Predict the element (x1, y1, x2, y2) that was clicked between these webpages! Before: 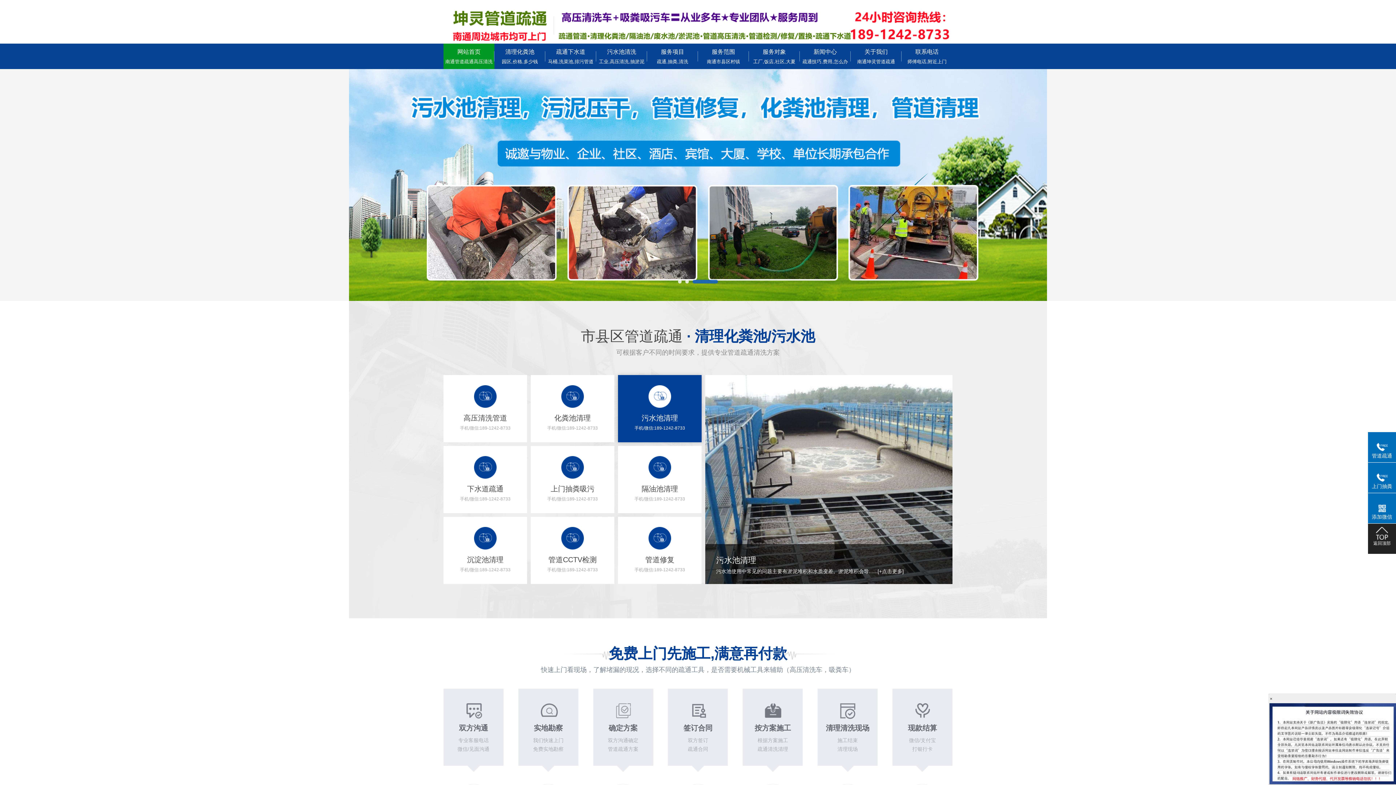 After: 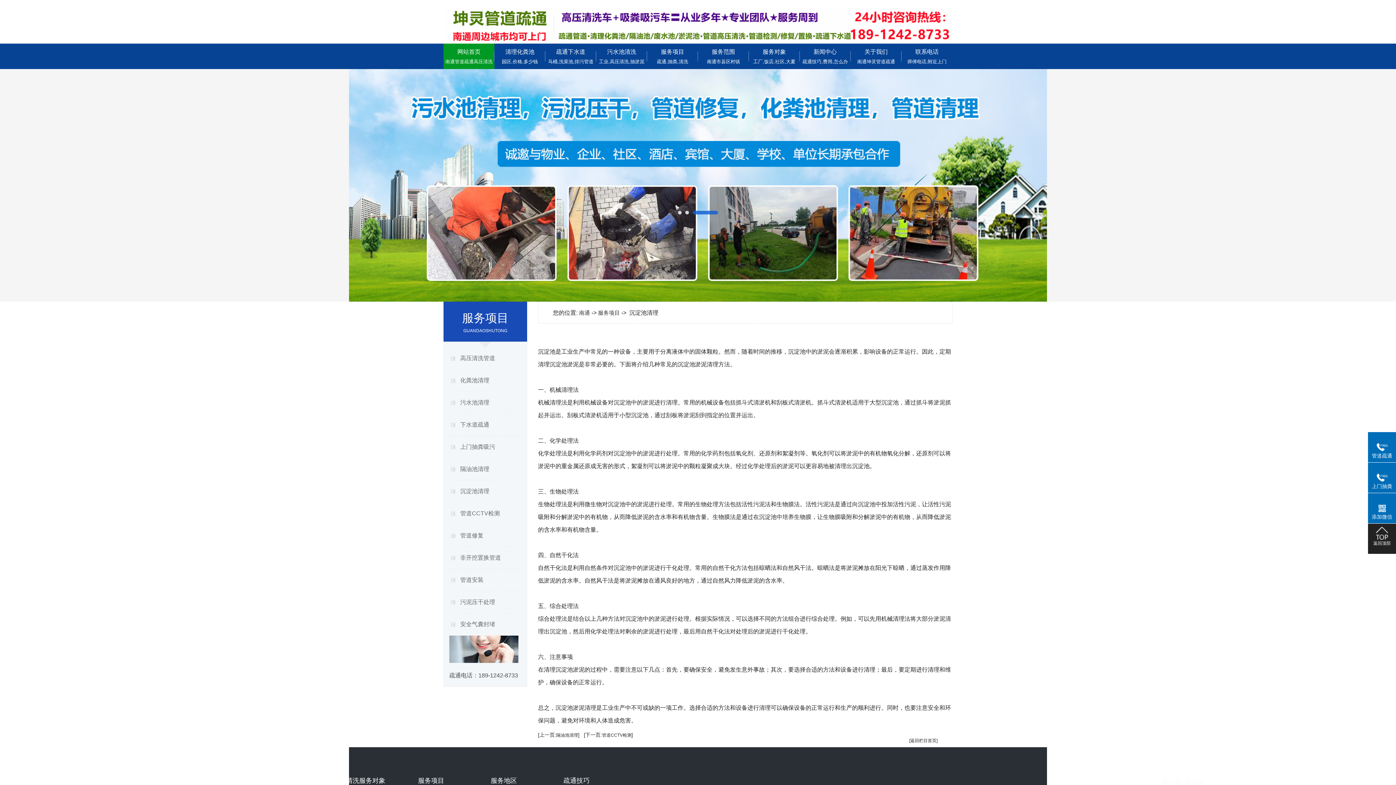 Action: bbox: (443, 545, 527, 572) label: 沉淀池清理

手机/微信:189-1242-8733